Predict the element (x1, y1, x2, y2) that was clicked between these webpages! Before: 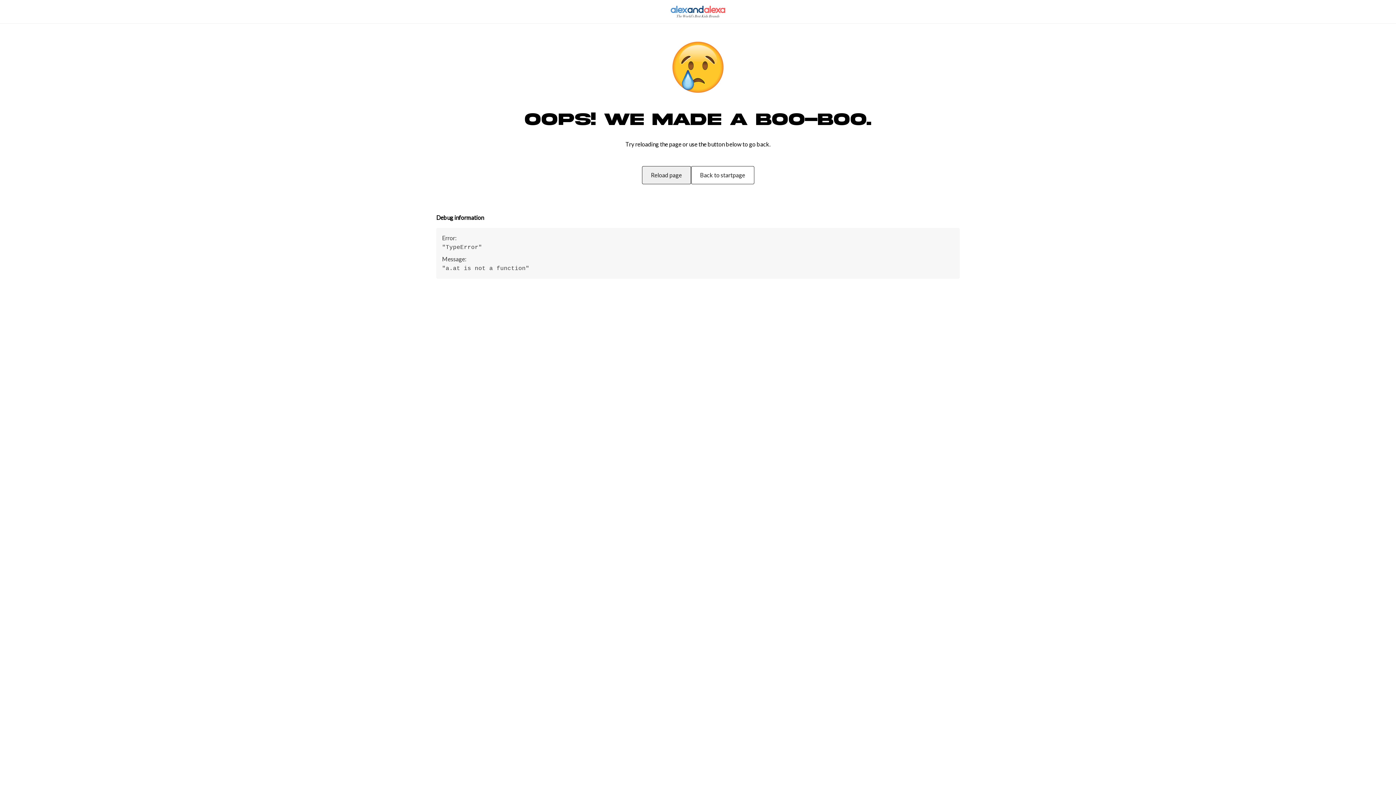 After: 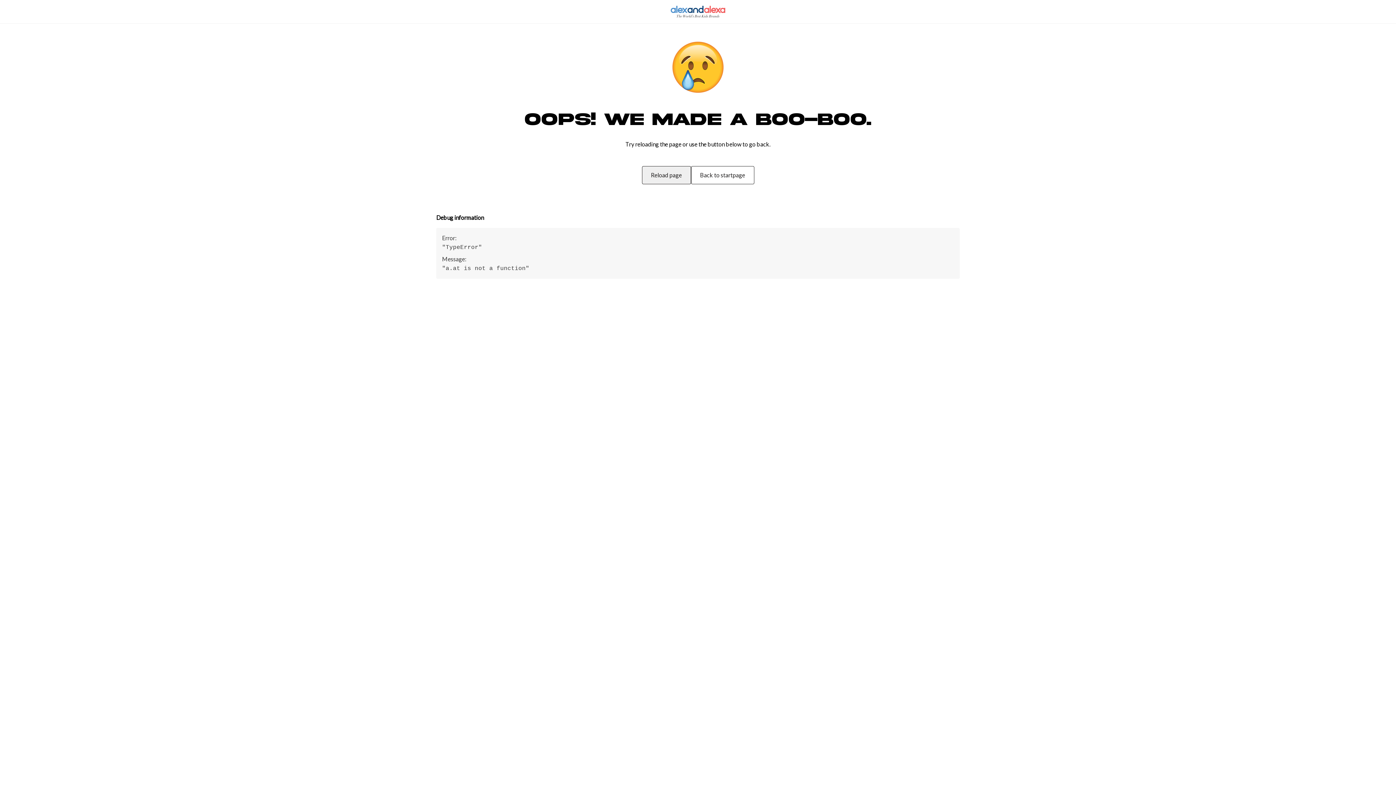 Action: bbox: (0, 0, 1396, 23)